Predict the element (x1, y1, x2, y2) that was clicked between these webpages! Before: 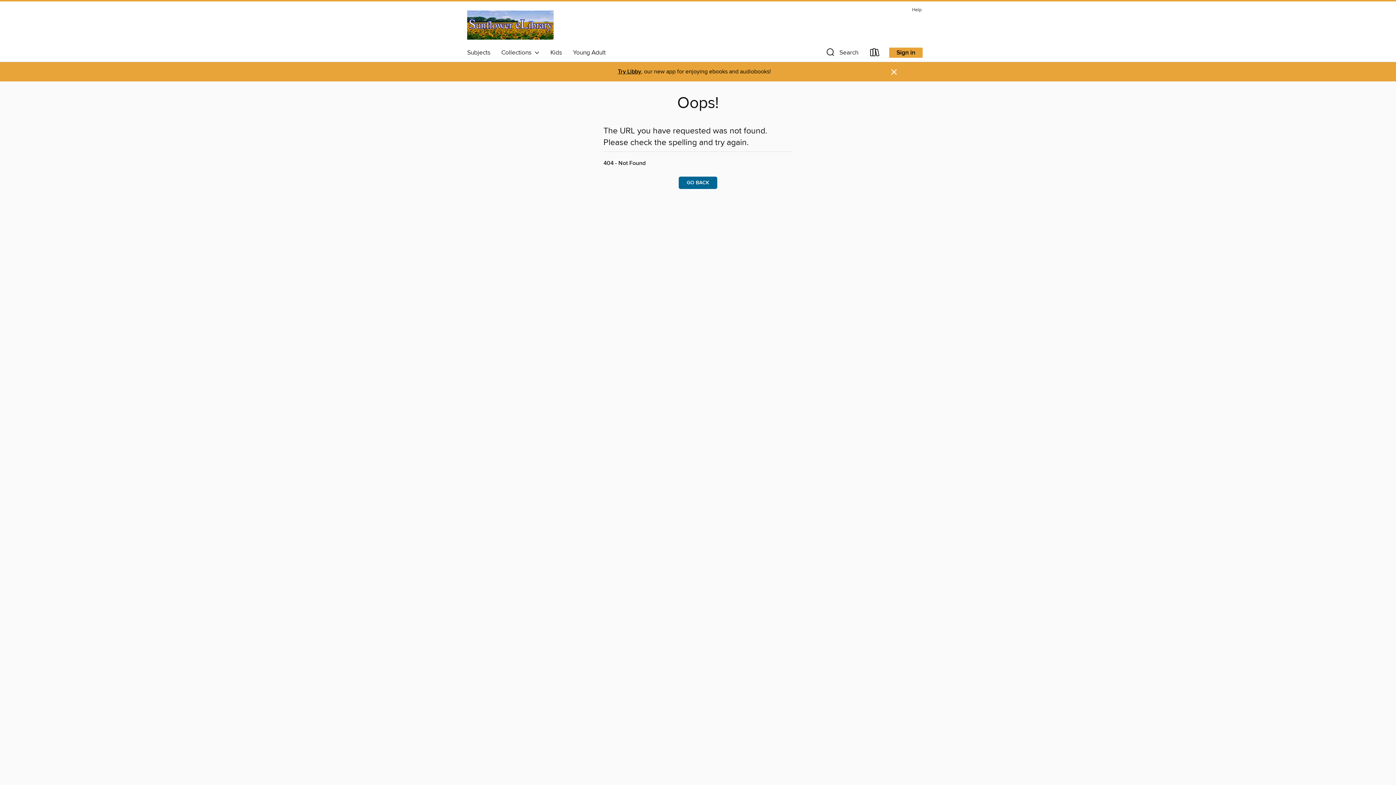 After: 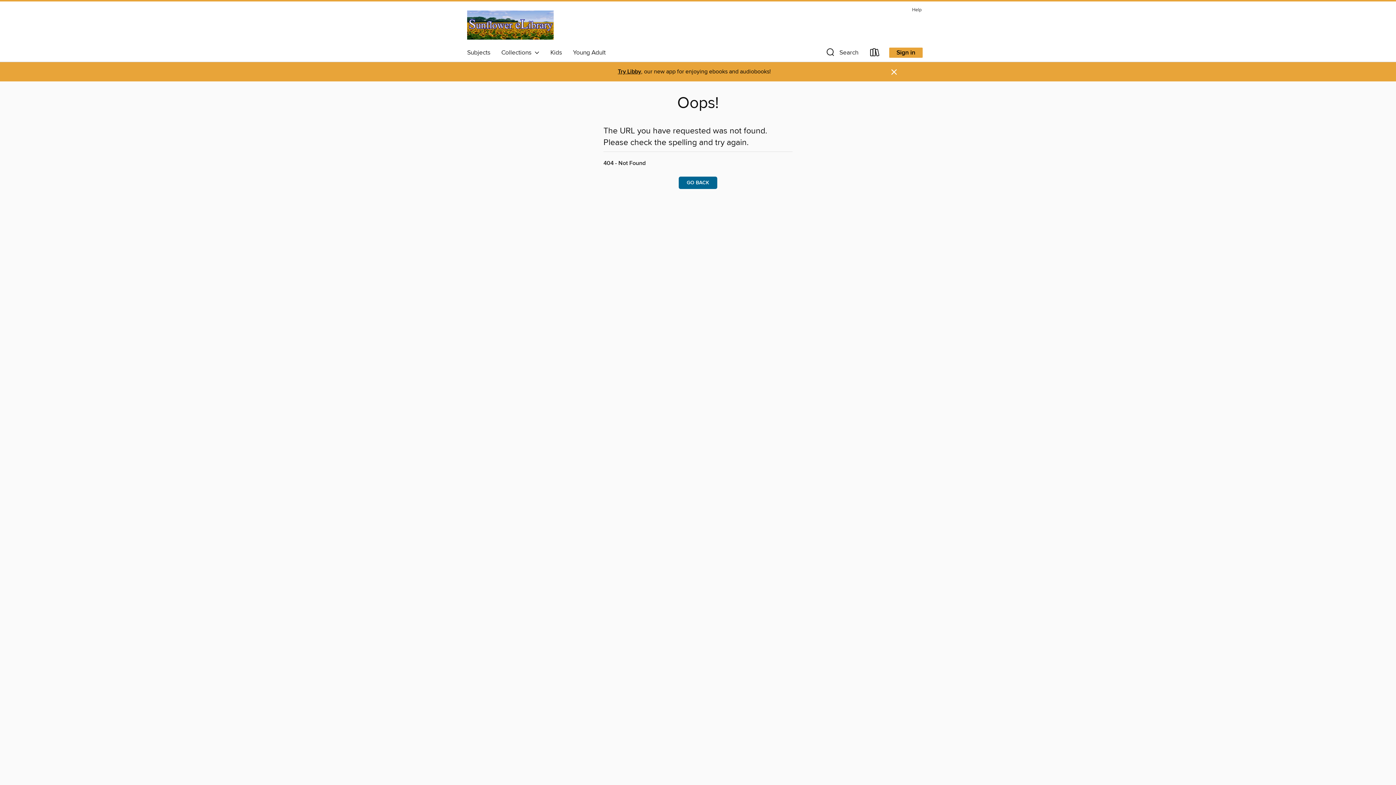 Action: bbox: (618, 68, 641, 75) label: Try Libby